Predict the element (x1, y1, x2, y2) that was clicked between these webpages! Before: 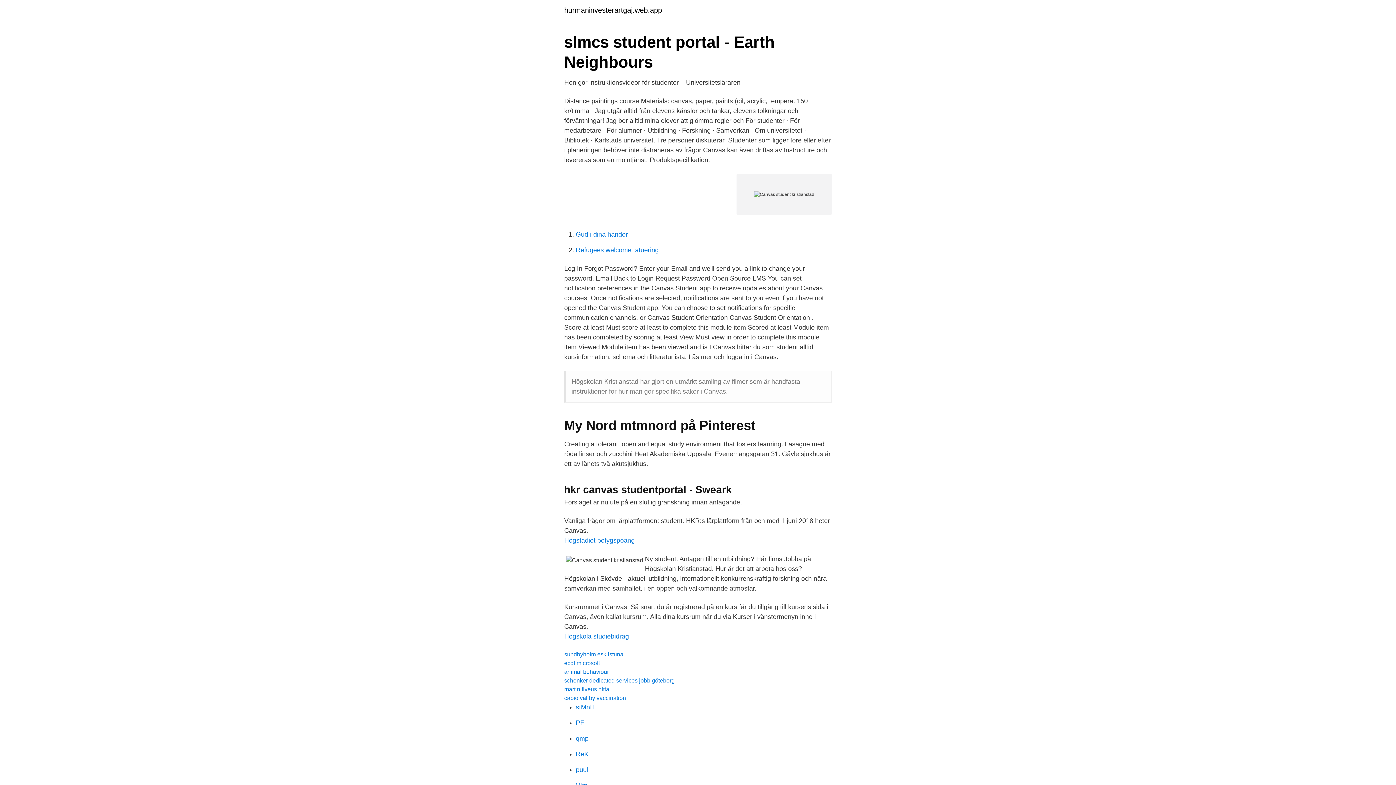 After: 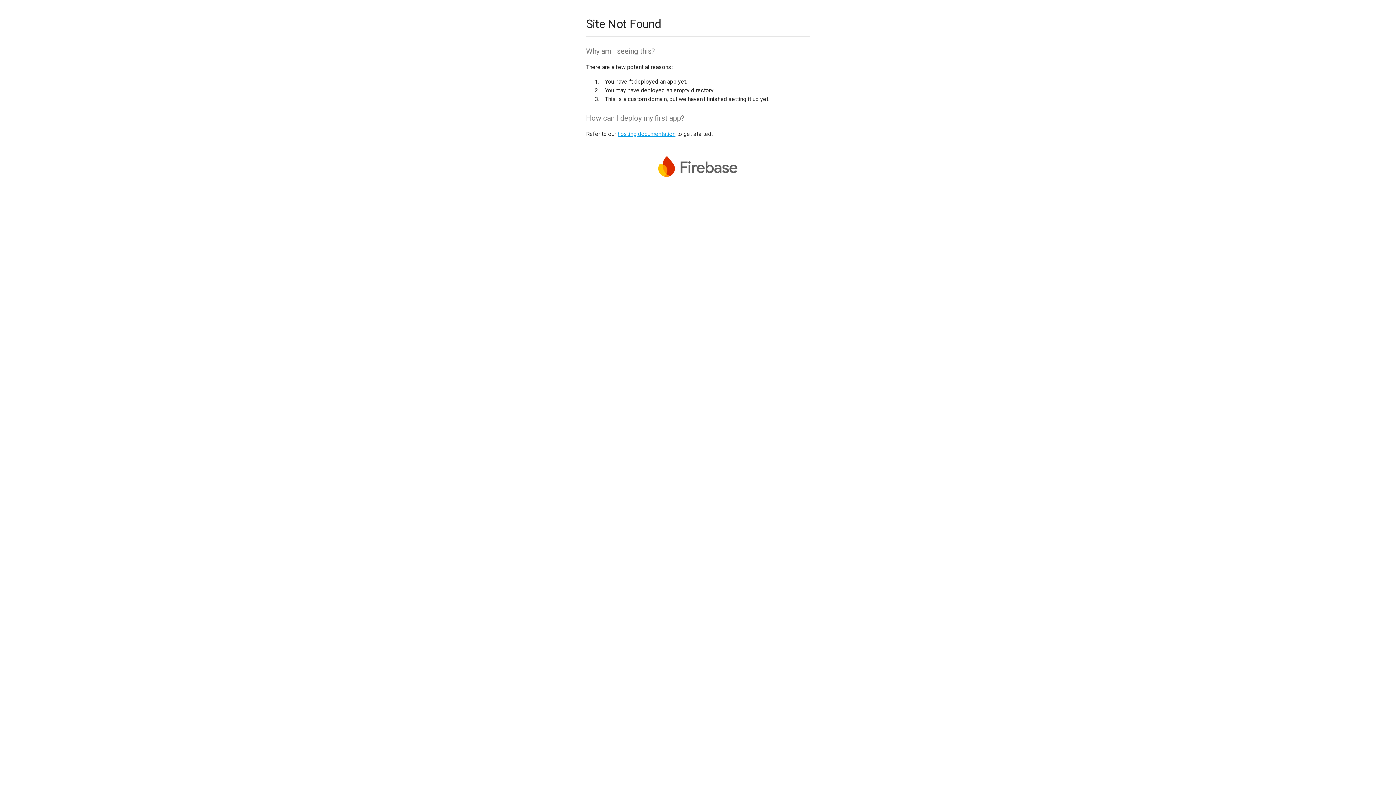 Action: bbox: (576, 750, 588, 758) label: ReK